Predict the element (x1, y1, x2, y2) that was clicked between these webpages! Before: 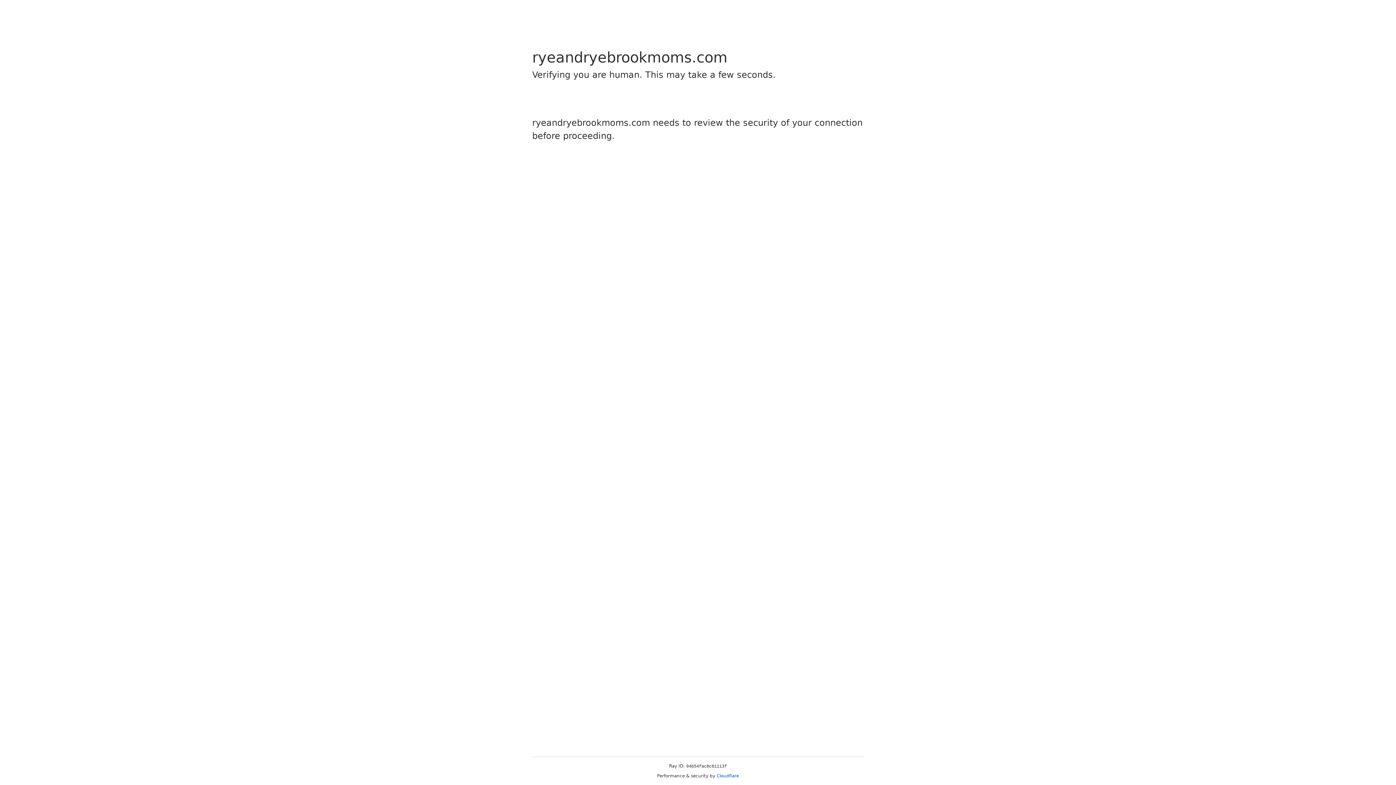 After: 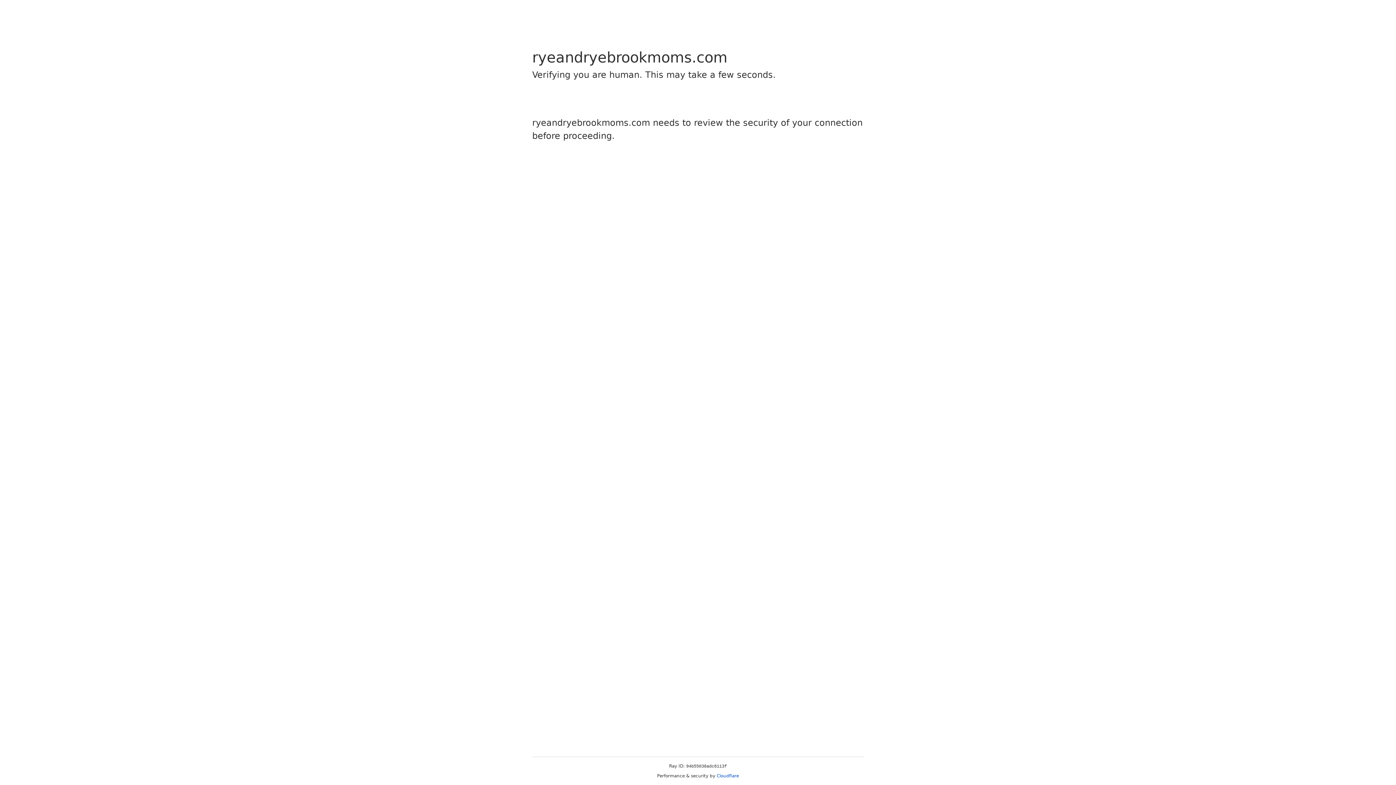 Action: bbox: (716, 773, 739, 778) label: Cloudflare